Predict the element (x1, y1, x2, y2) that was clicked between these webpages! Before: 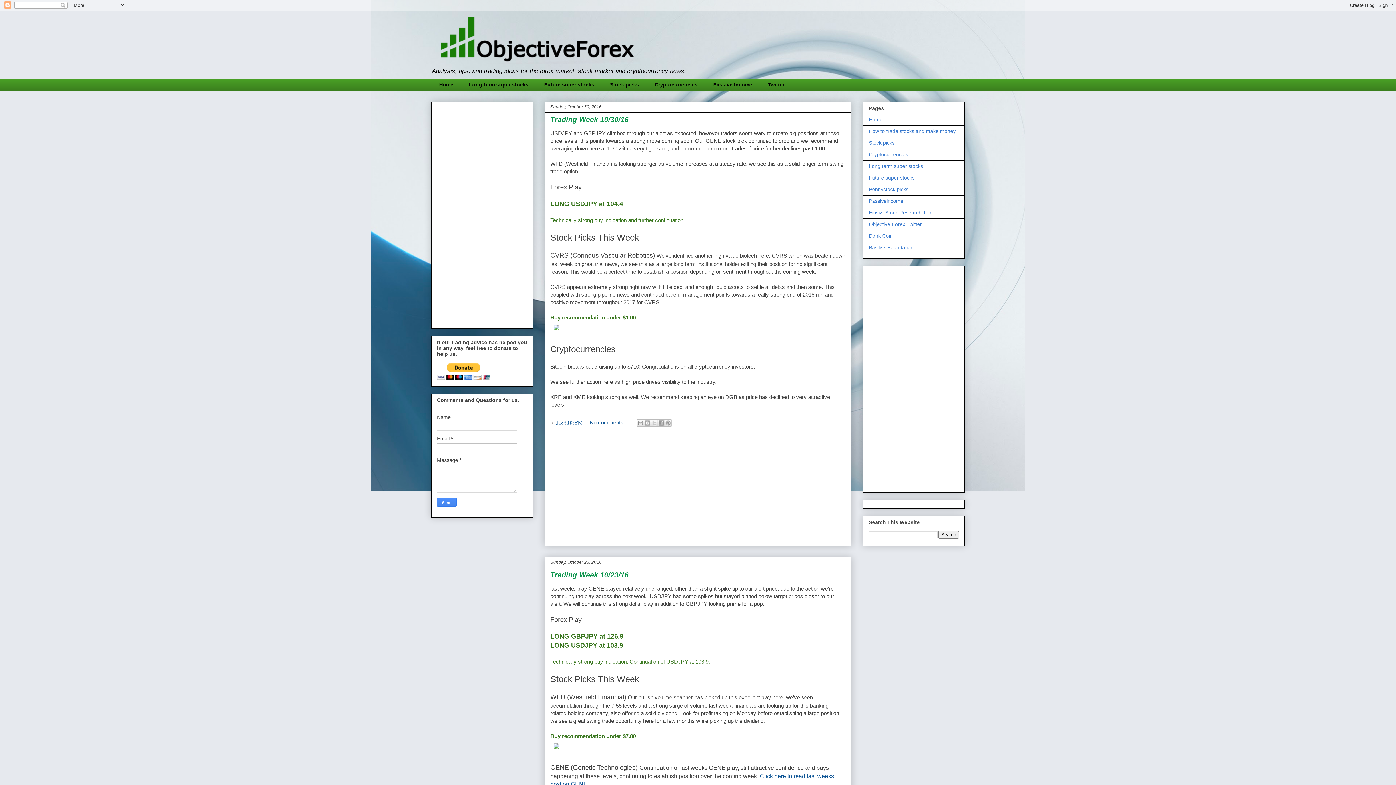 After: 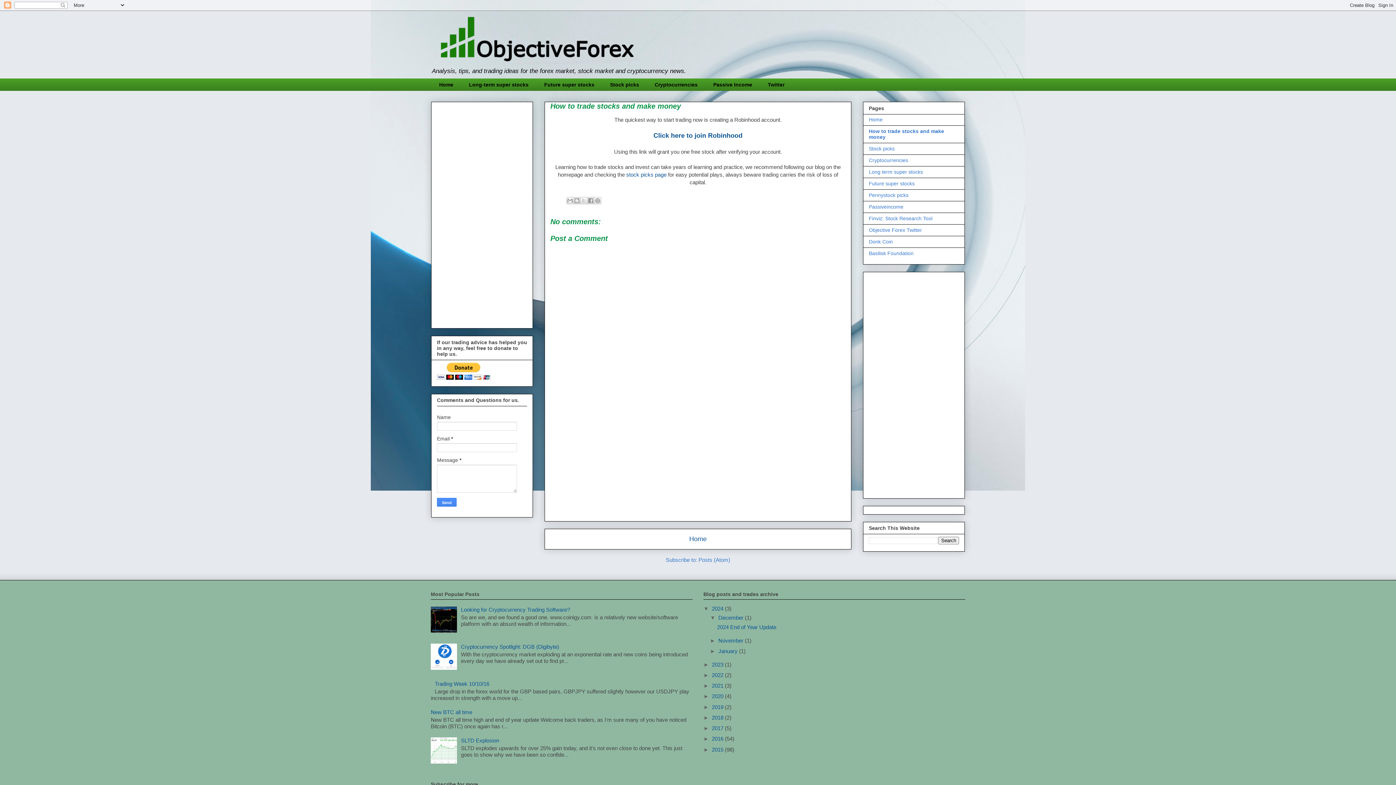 Action: label: How to trade stocks and make money bbox: (869, 128, 956, 134)